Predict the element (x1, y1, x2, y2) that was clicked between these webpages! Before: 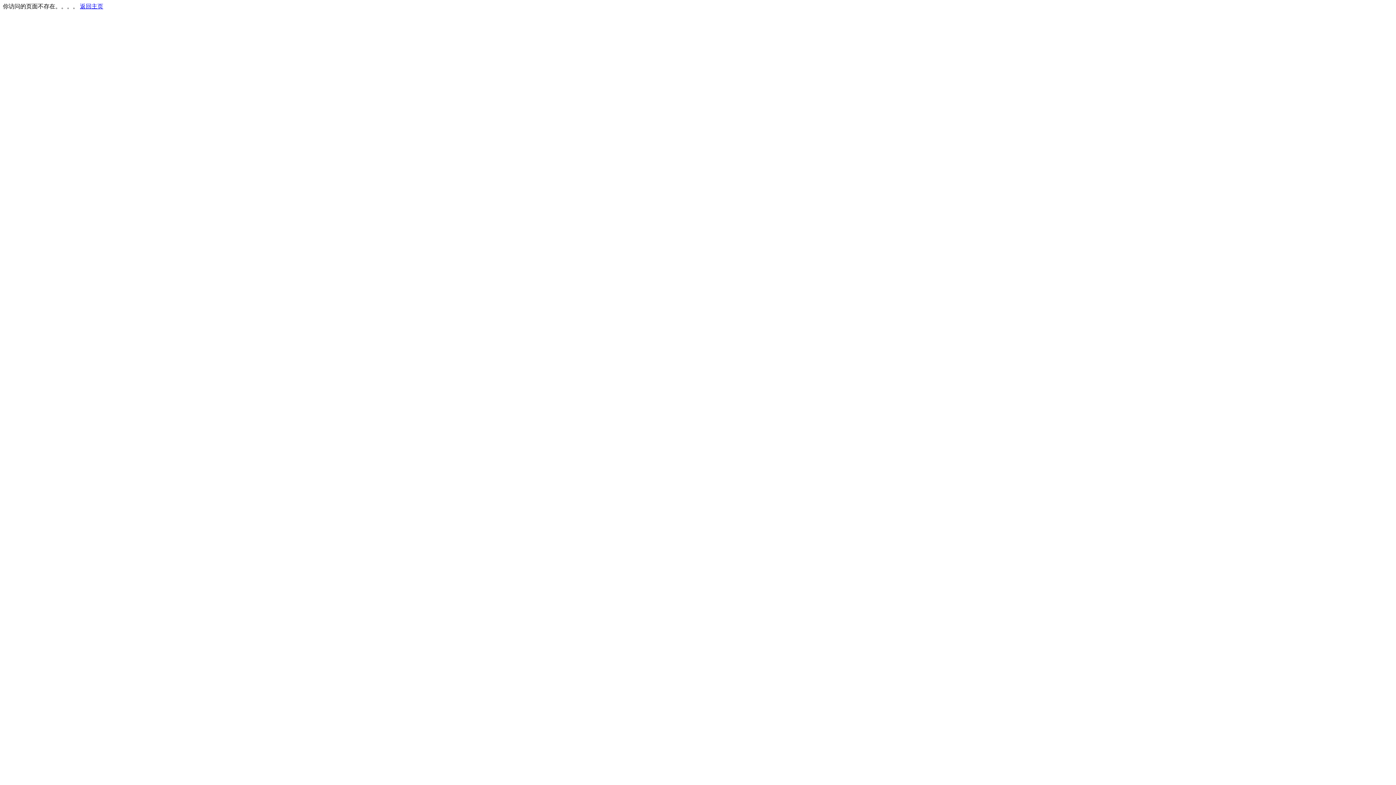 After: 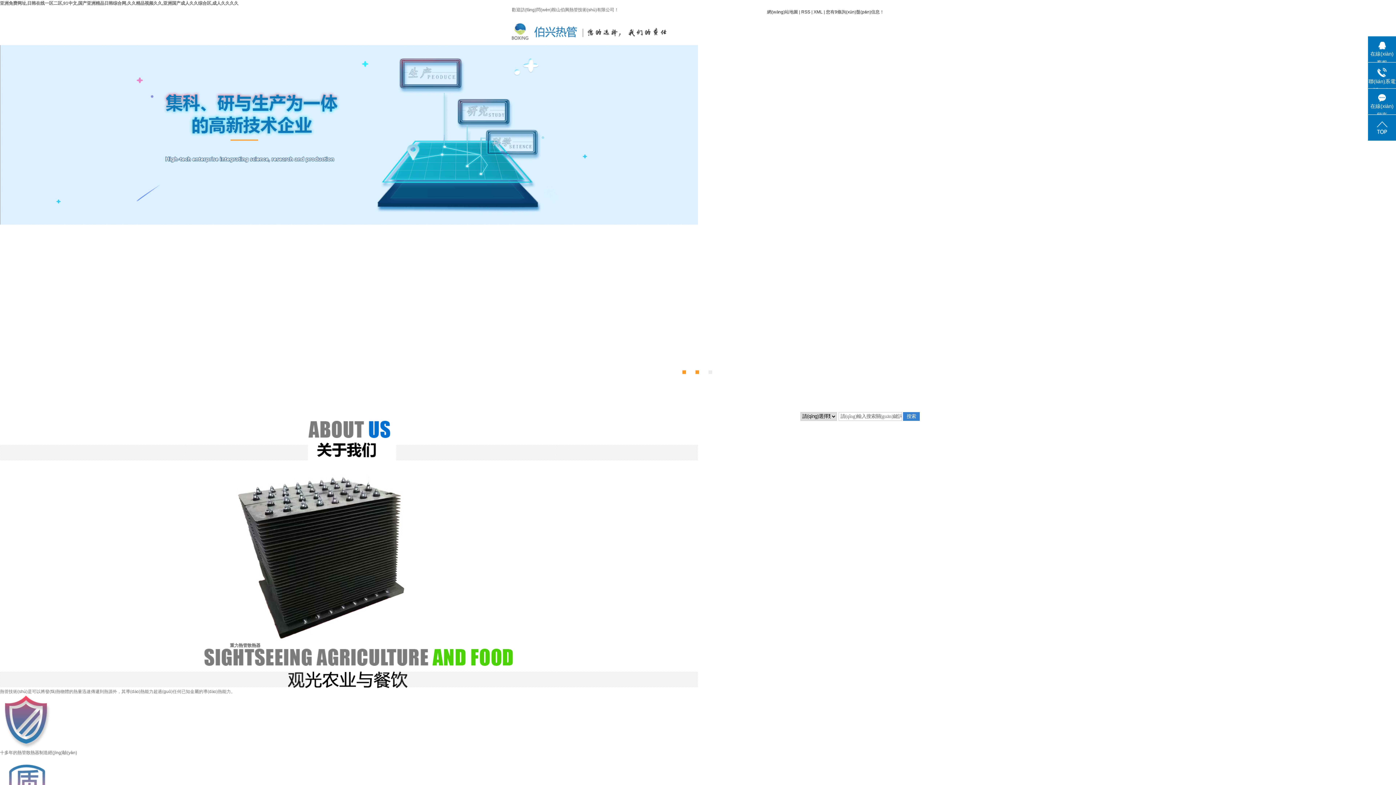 Action: bbox: (80, 3, 103, 9) label: 返回主页